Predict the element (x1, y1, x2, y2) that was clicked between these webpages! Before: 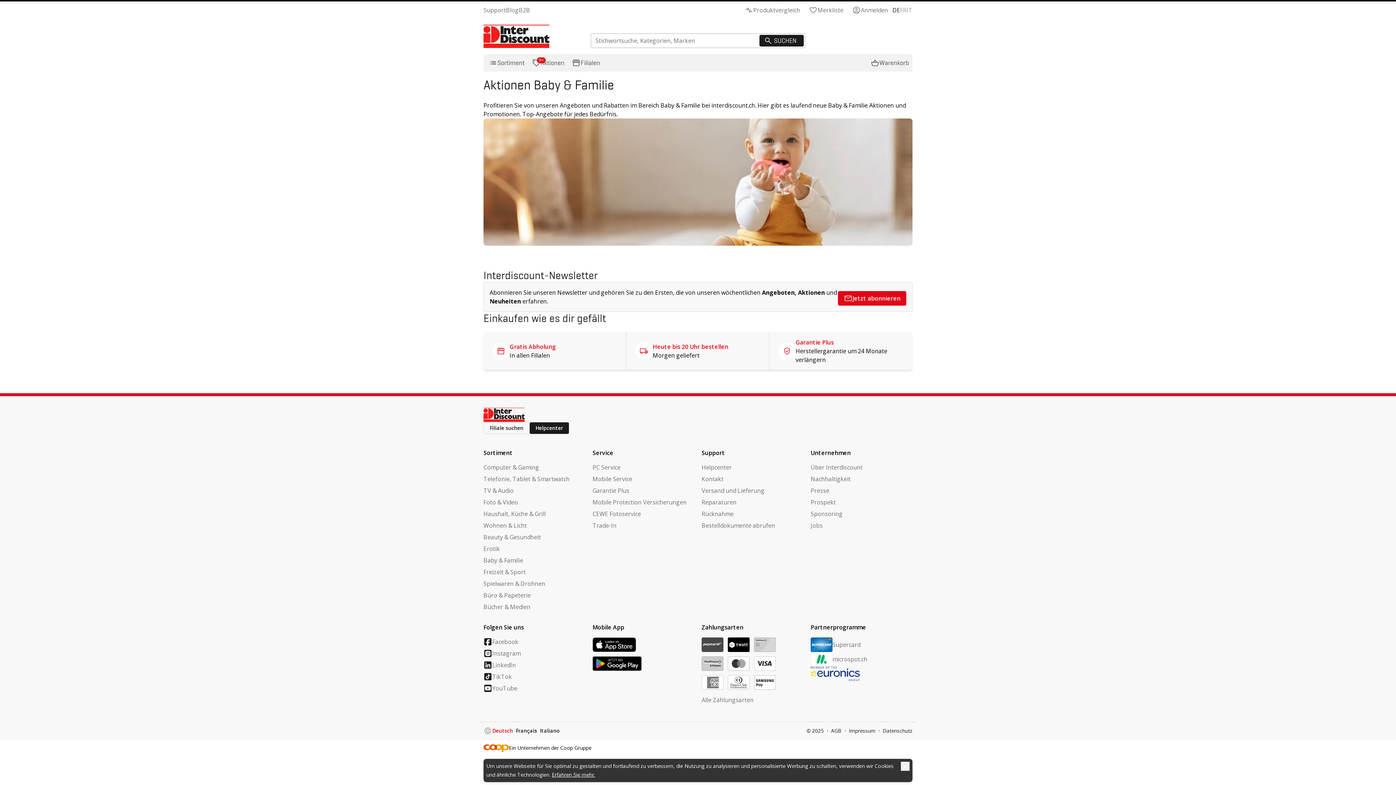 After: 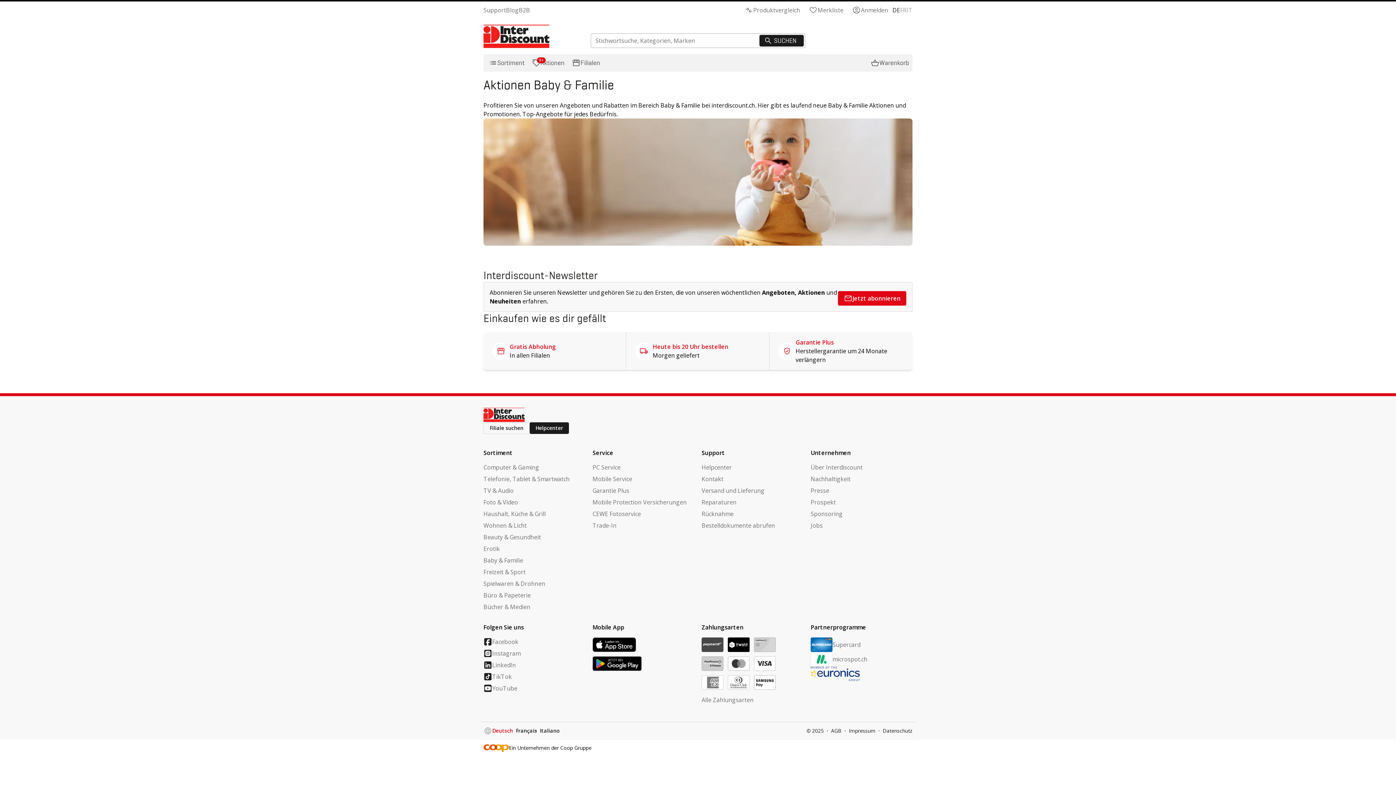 Action: bbox: (901, 762, 909, 771) label: Schliessen